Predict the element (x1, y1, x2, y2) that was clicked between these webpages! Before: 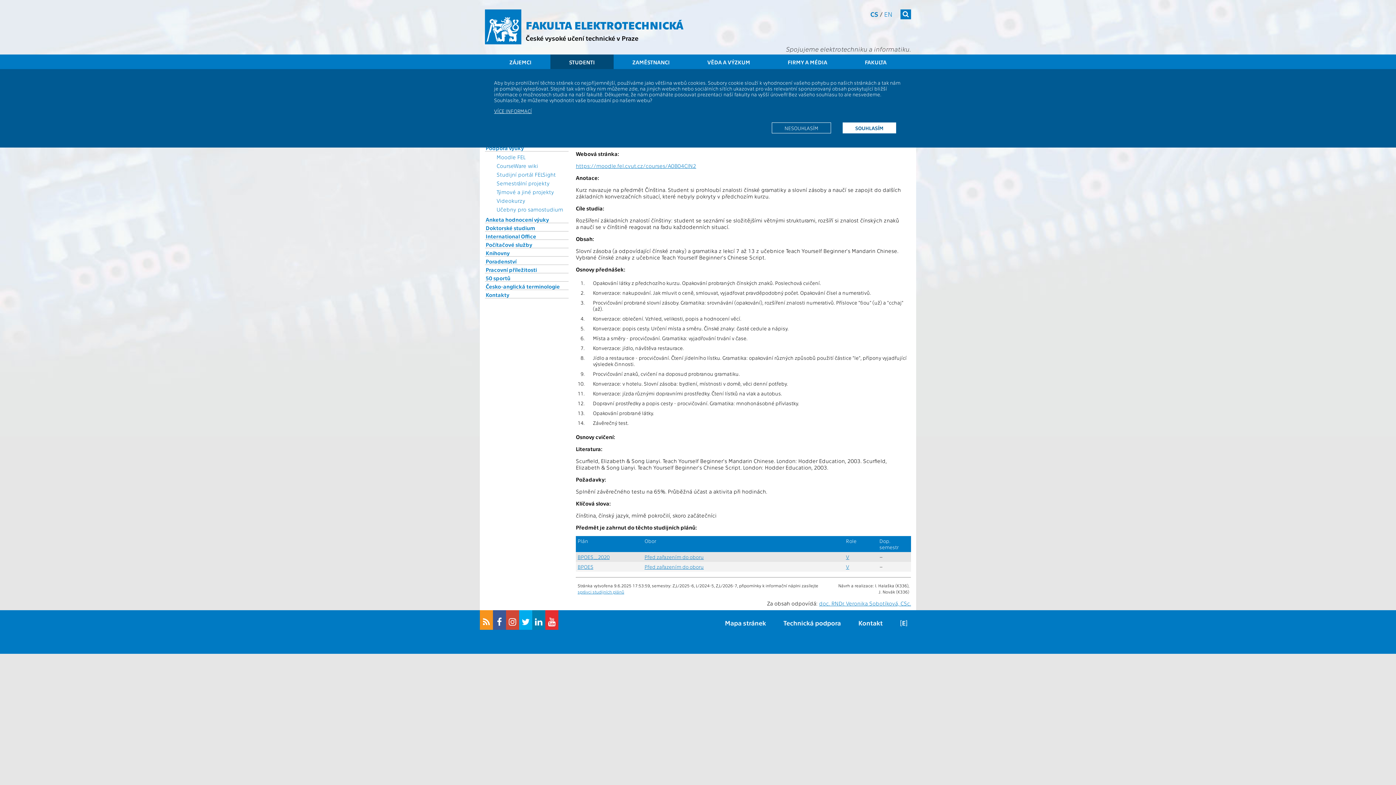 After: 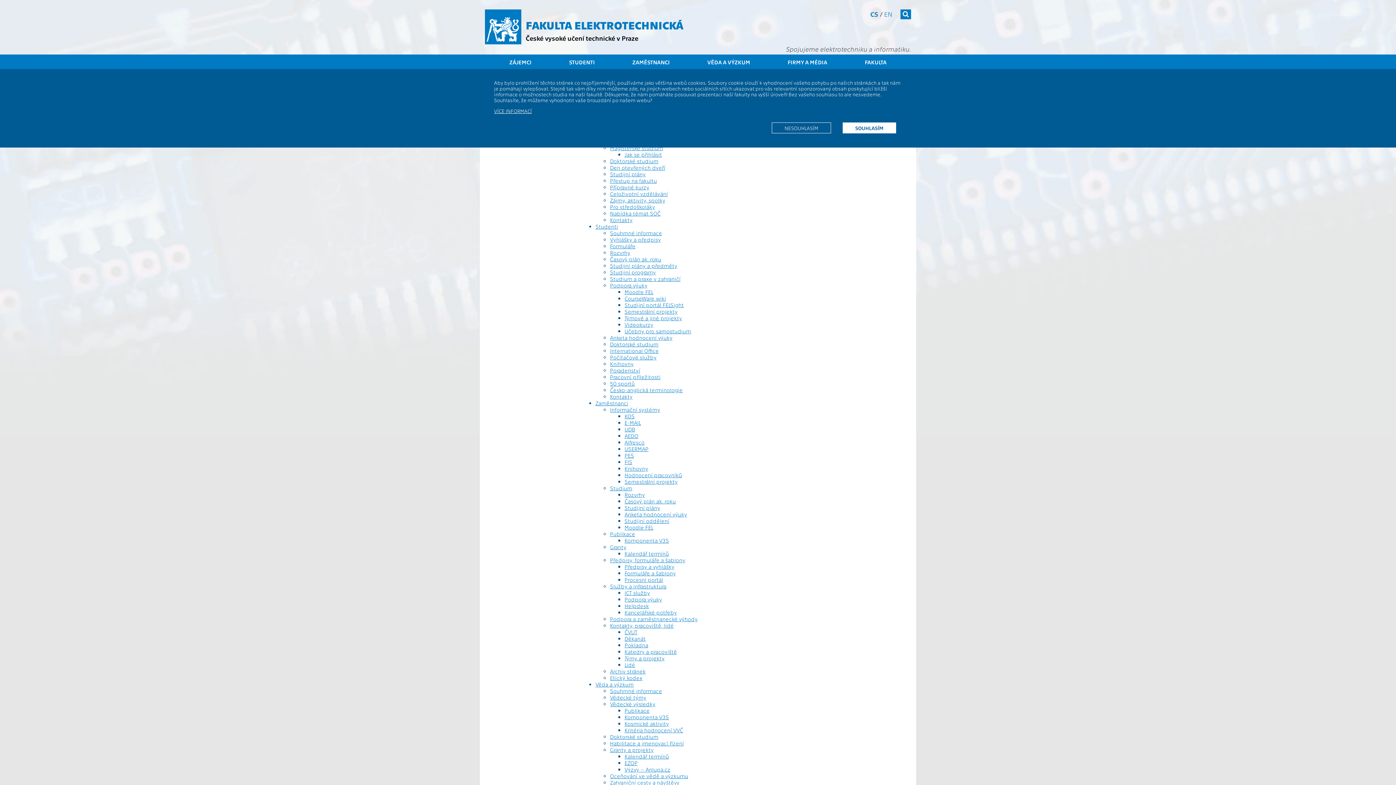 Action: bbox: (725, 619, 766, 627) label: Mapa stránek